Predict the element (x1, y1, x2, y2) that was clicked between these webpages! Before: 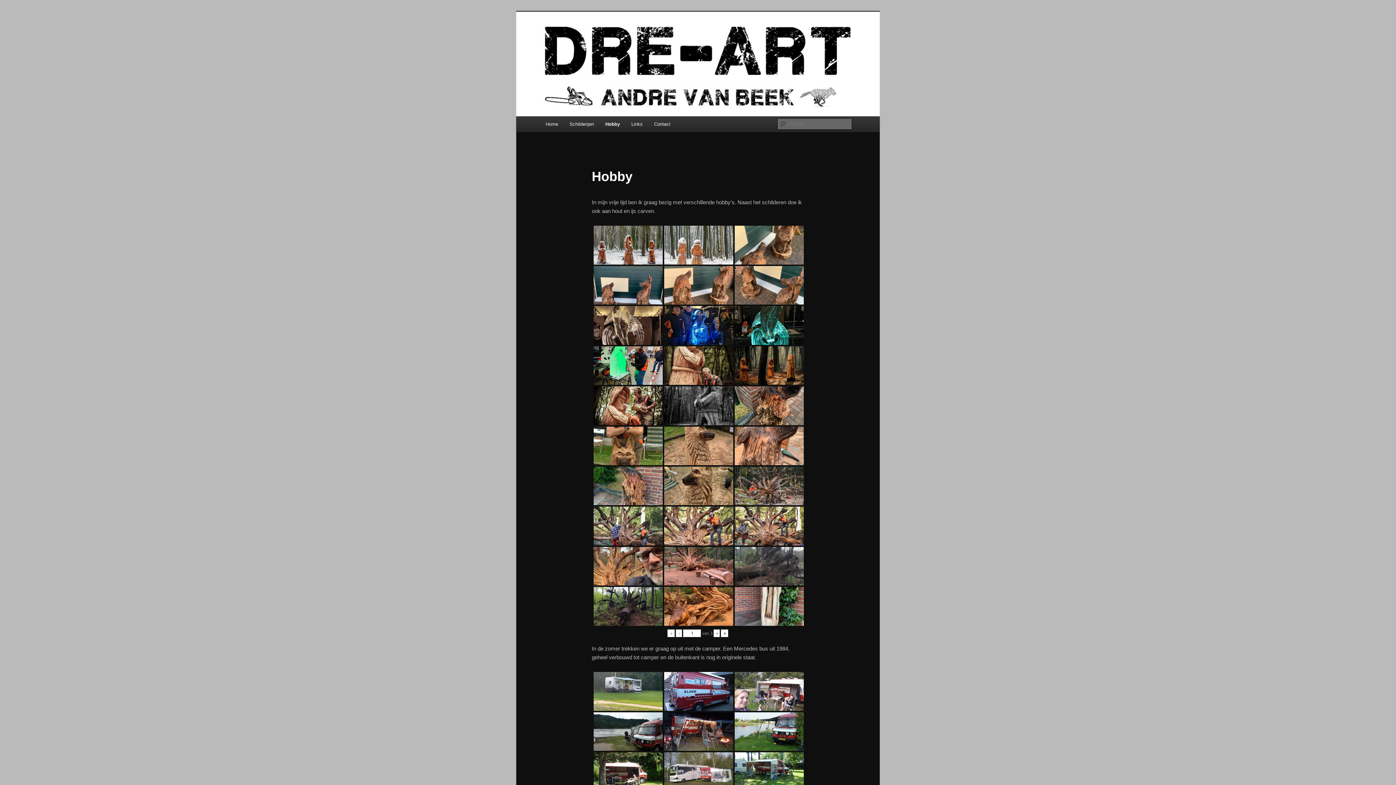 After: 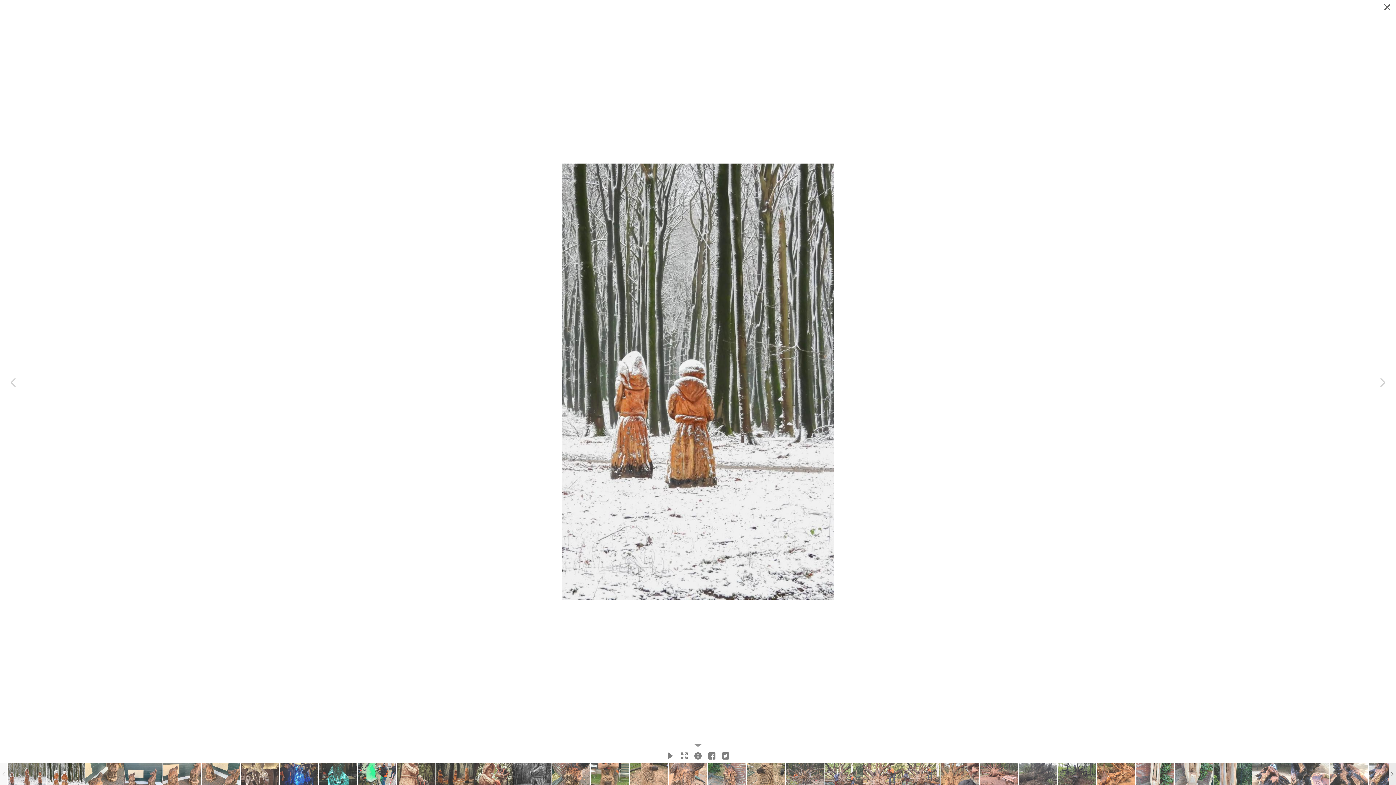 Action: label: Monniken in de sneeuw bbox: (664, 225, 733, 264)